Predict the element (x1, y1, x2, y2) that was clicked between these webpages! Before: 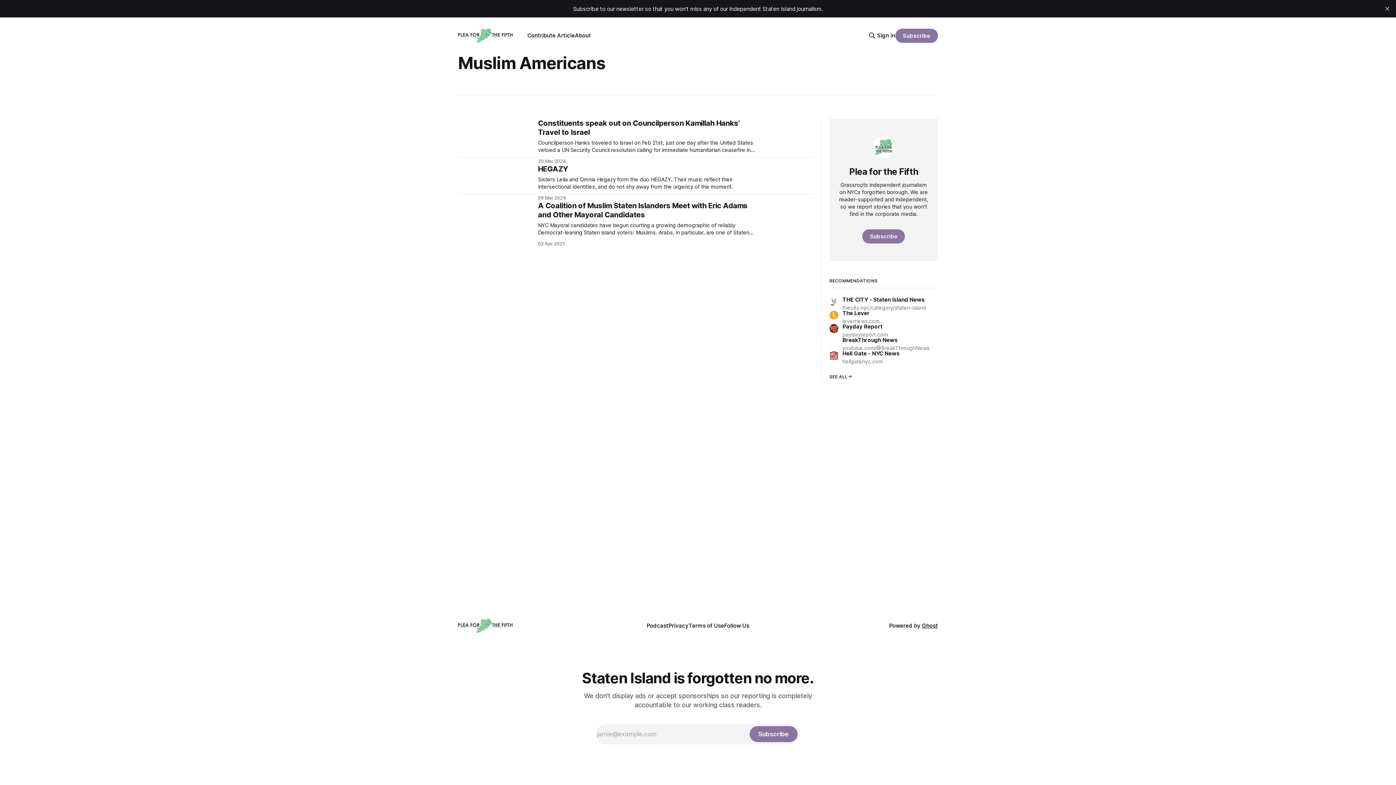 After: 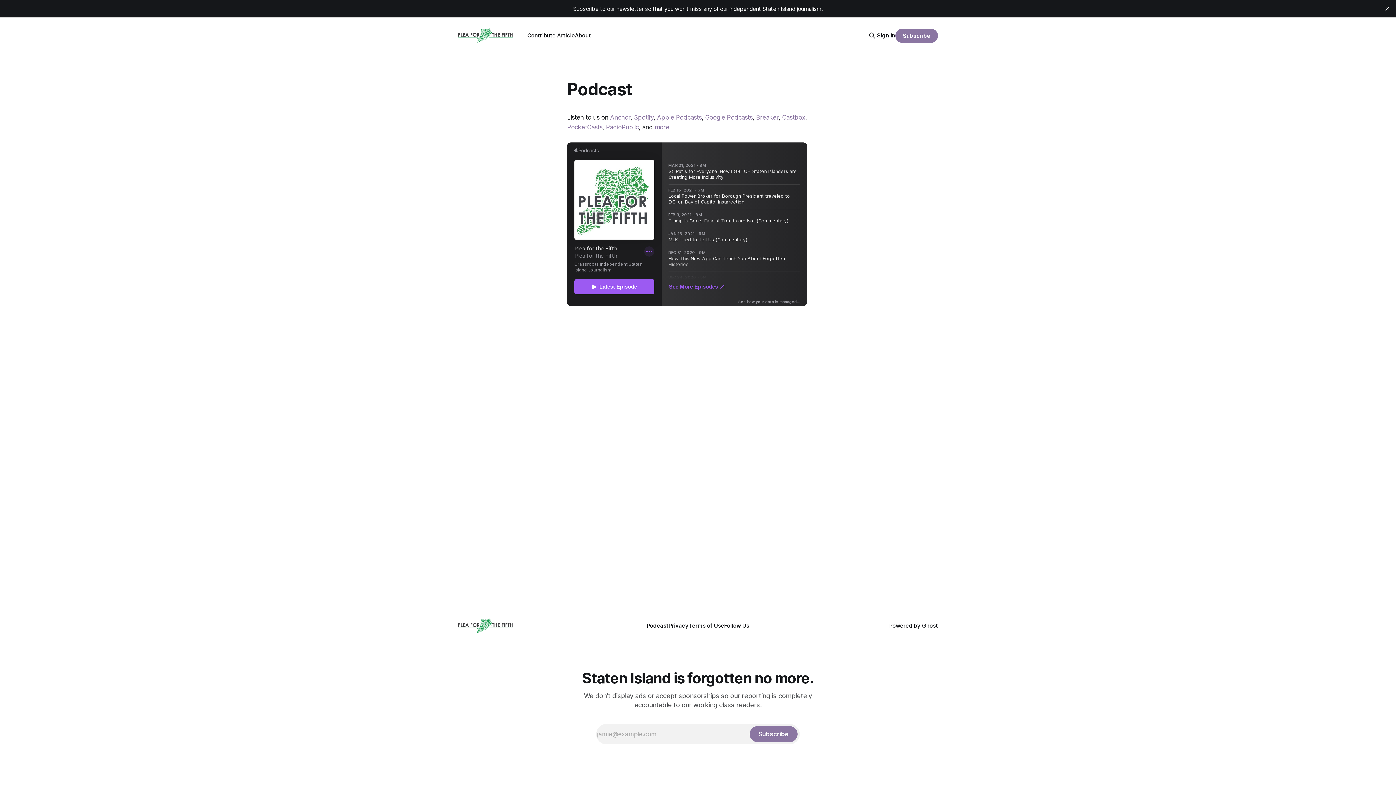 Action: bbox: (646, 622, 668, 629) label: Podcast